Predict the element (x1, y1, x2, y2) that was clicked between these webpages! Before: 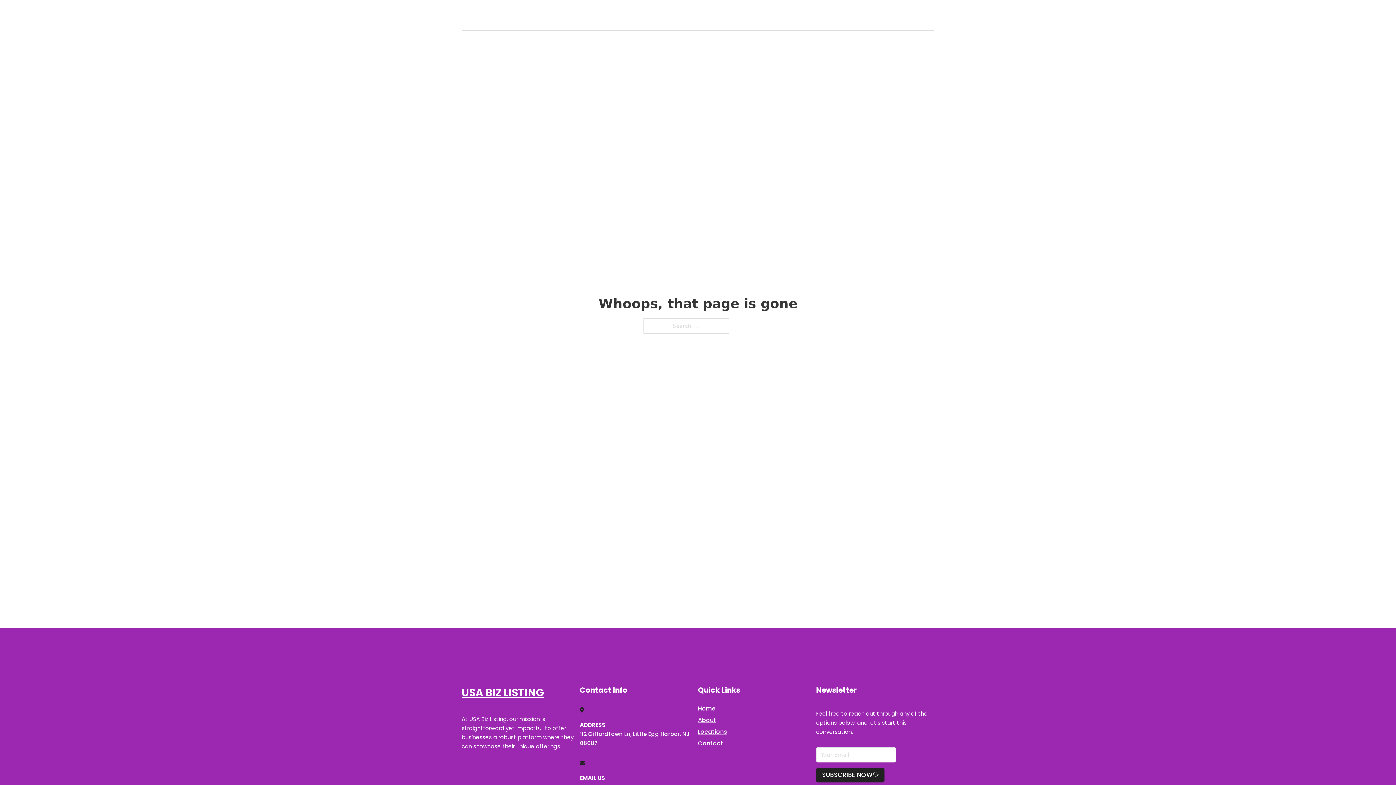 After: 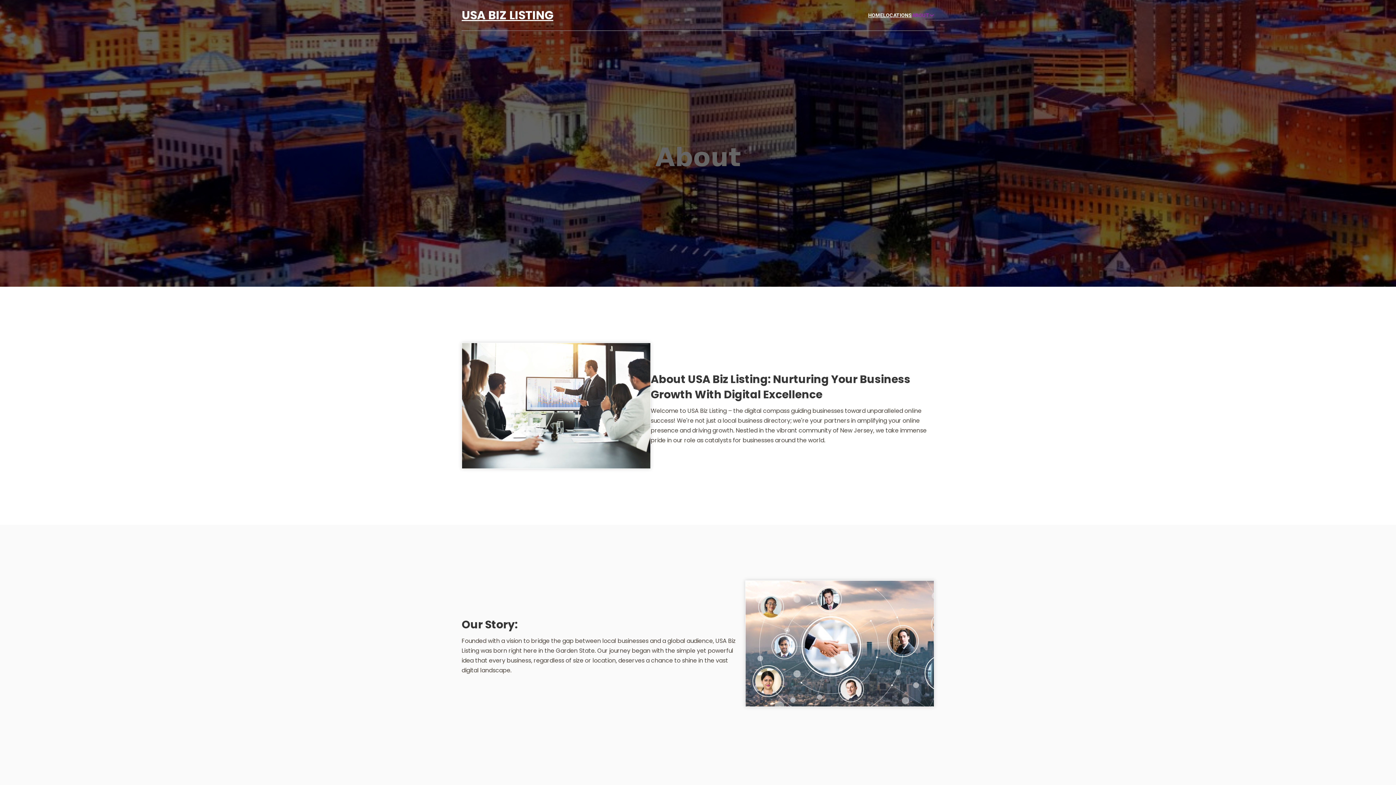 Action: label: About bbox: (698, 715, 716, 725)